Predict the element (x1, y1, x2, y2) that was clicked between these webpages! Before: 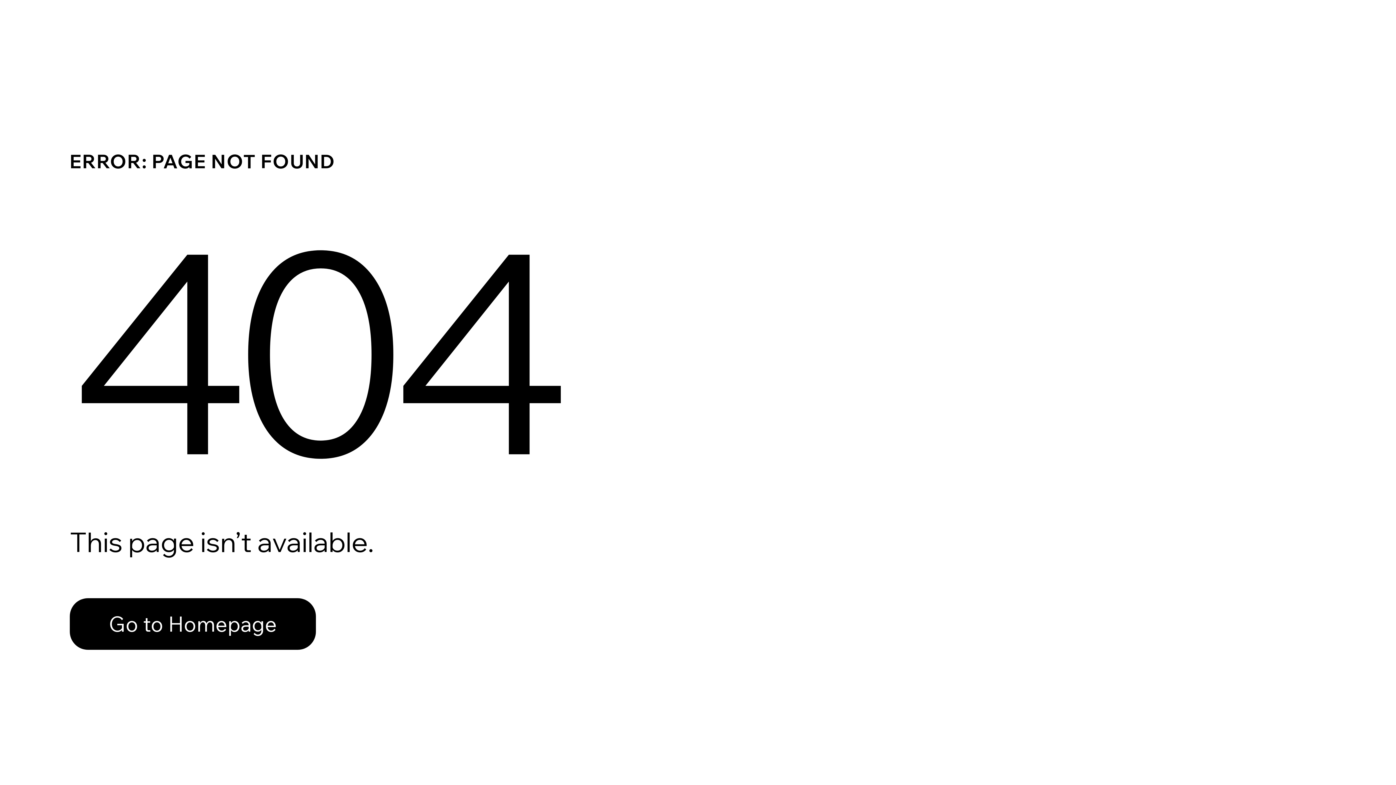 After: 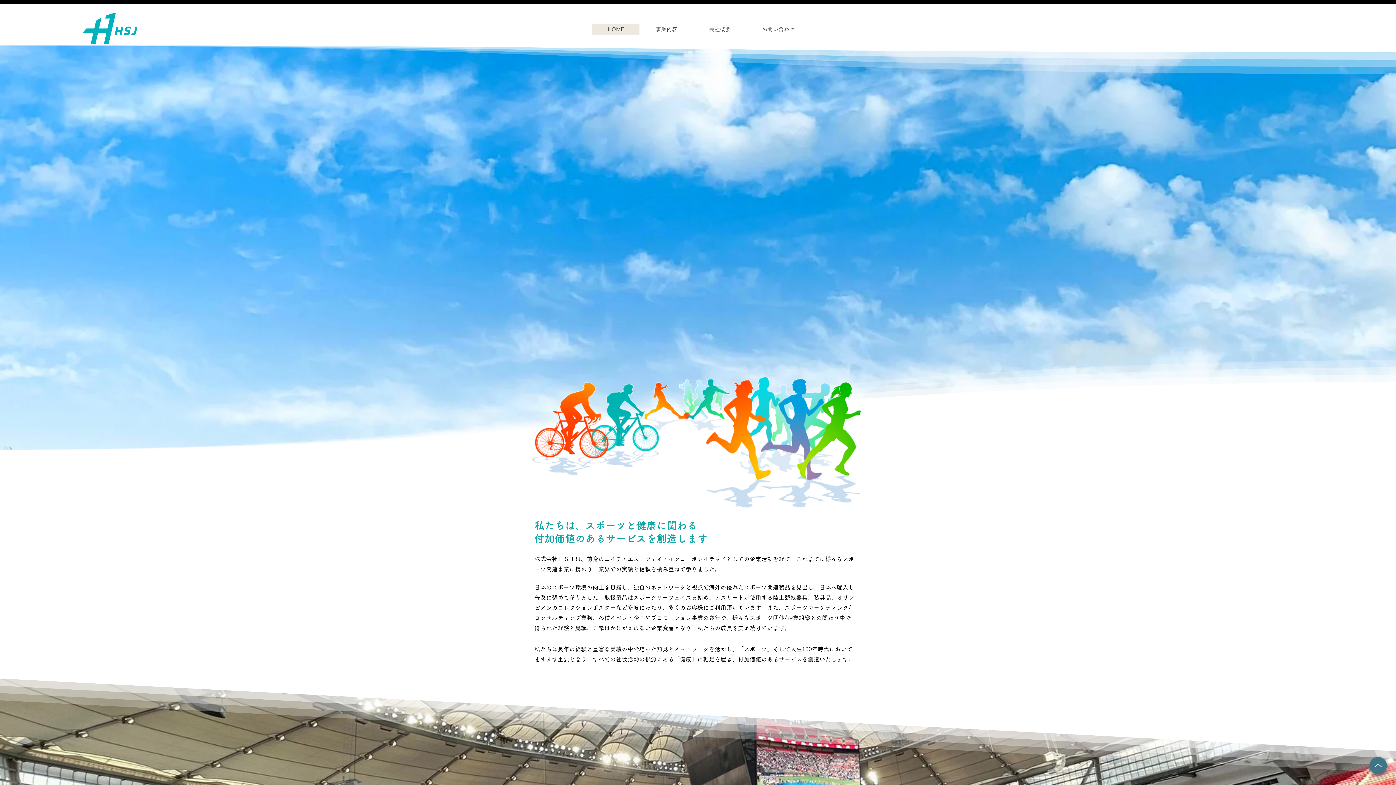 Action: bbox: (69, 582, 768, 659) label: Go to Homepage